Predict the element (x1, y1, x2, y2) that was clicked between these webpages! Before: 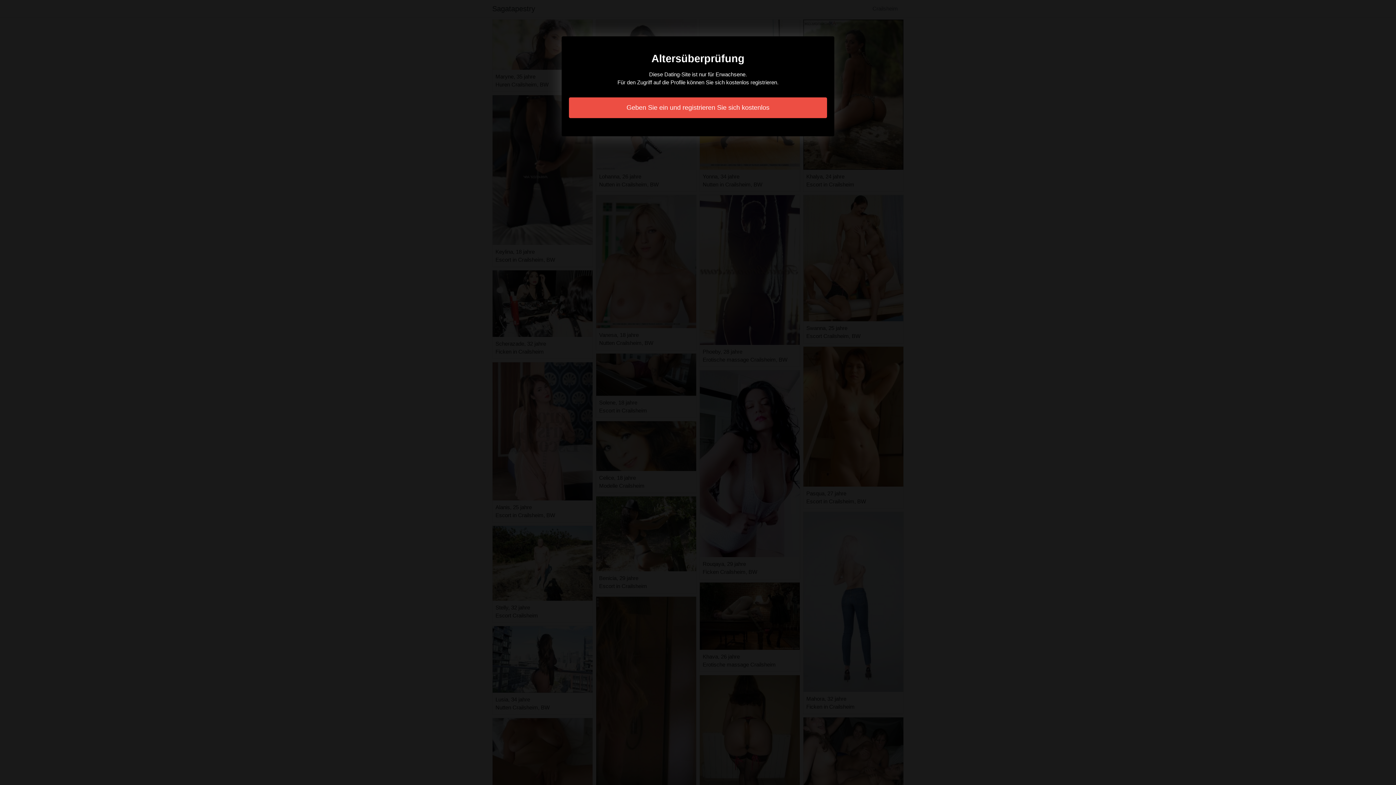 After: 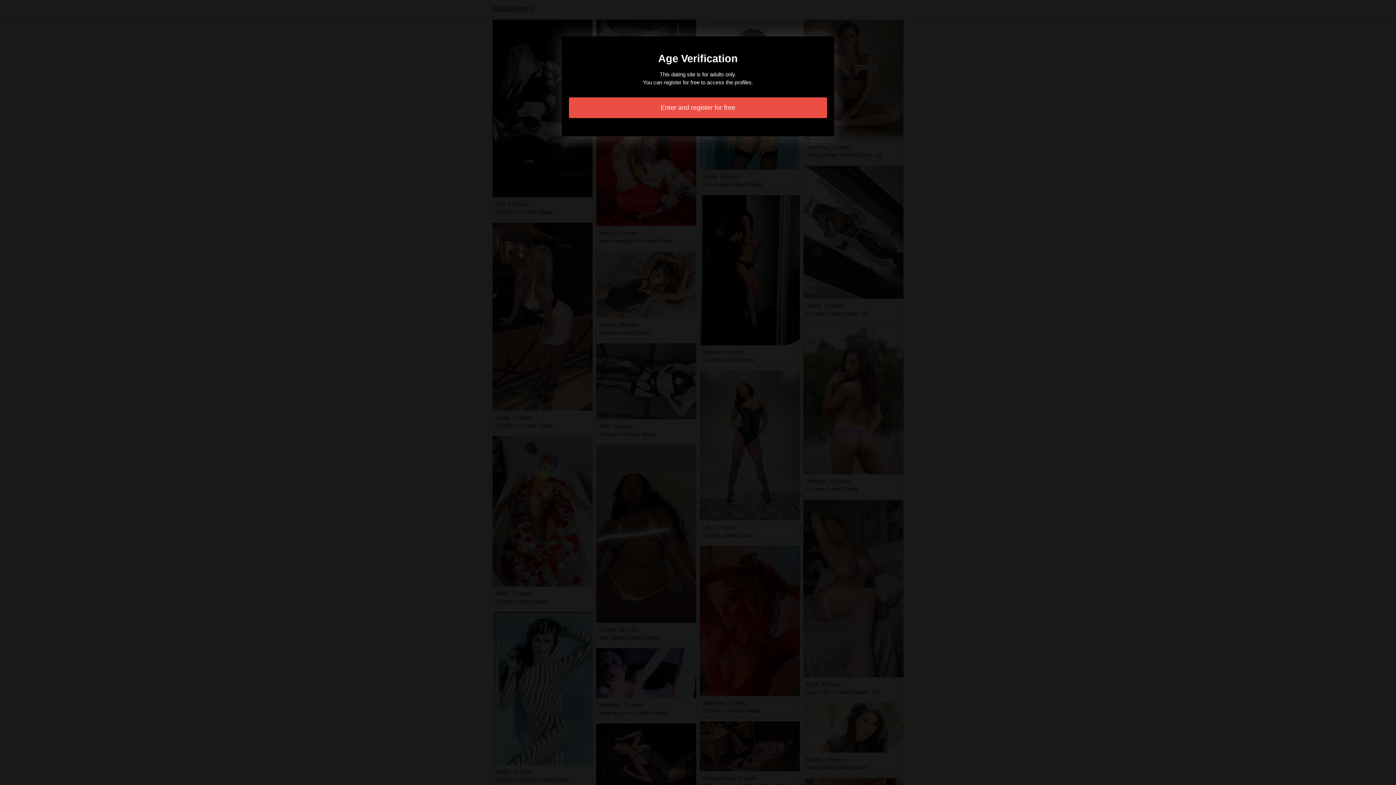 Action: label: Geben Sie ein und registrieren Sie sich kostenlos bbox: (569, 97, 827, 118)